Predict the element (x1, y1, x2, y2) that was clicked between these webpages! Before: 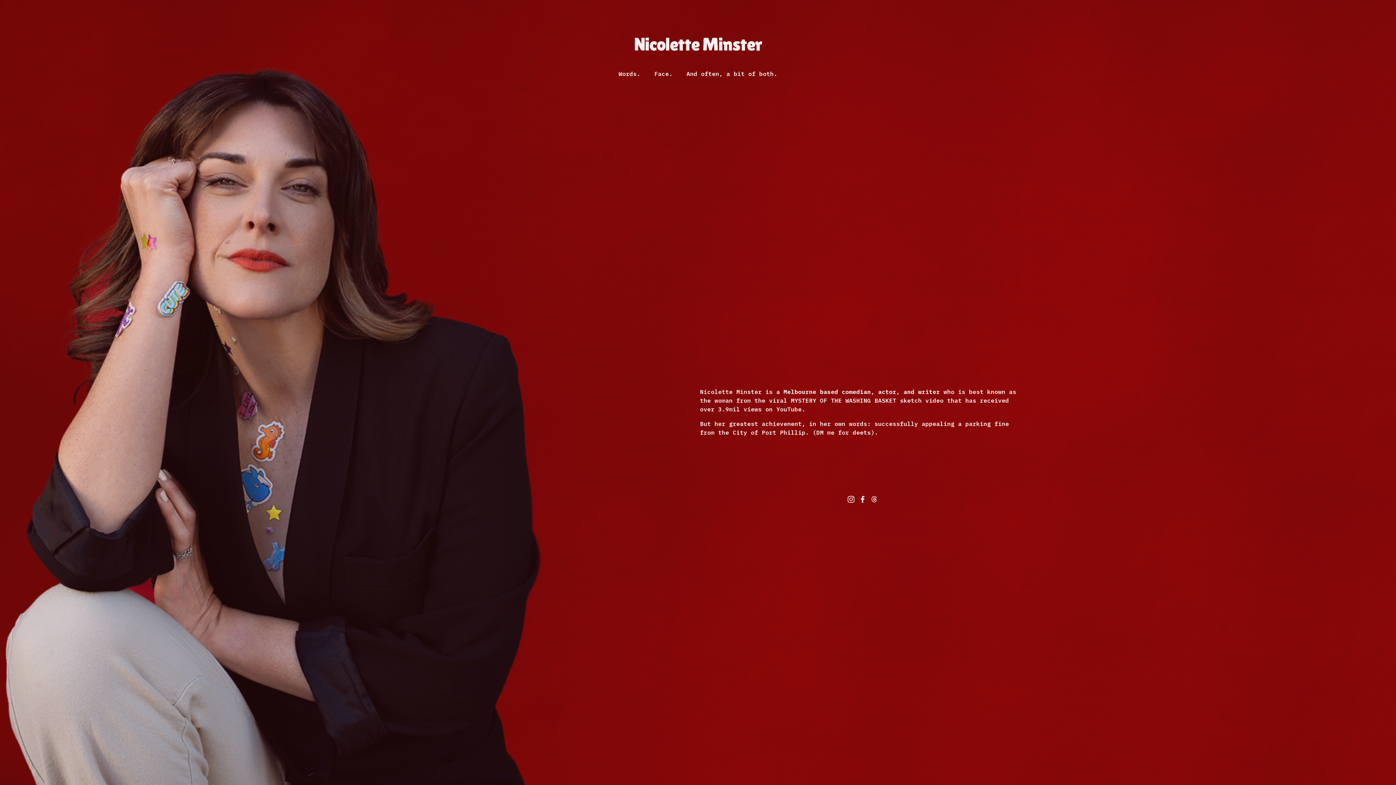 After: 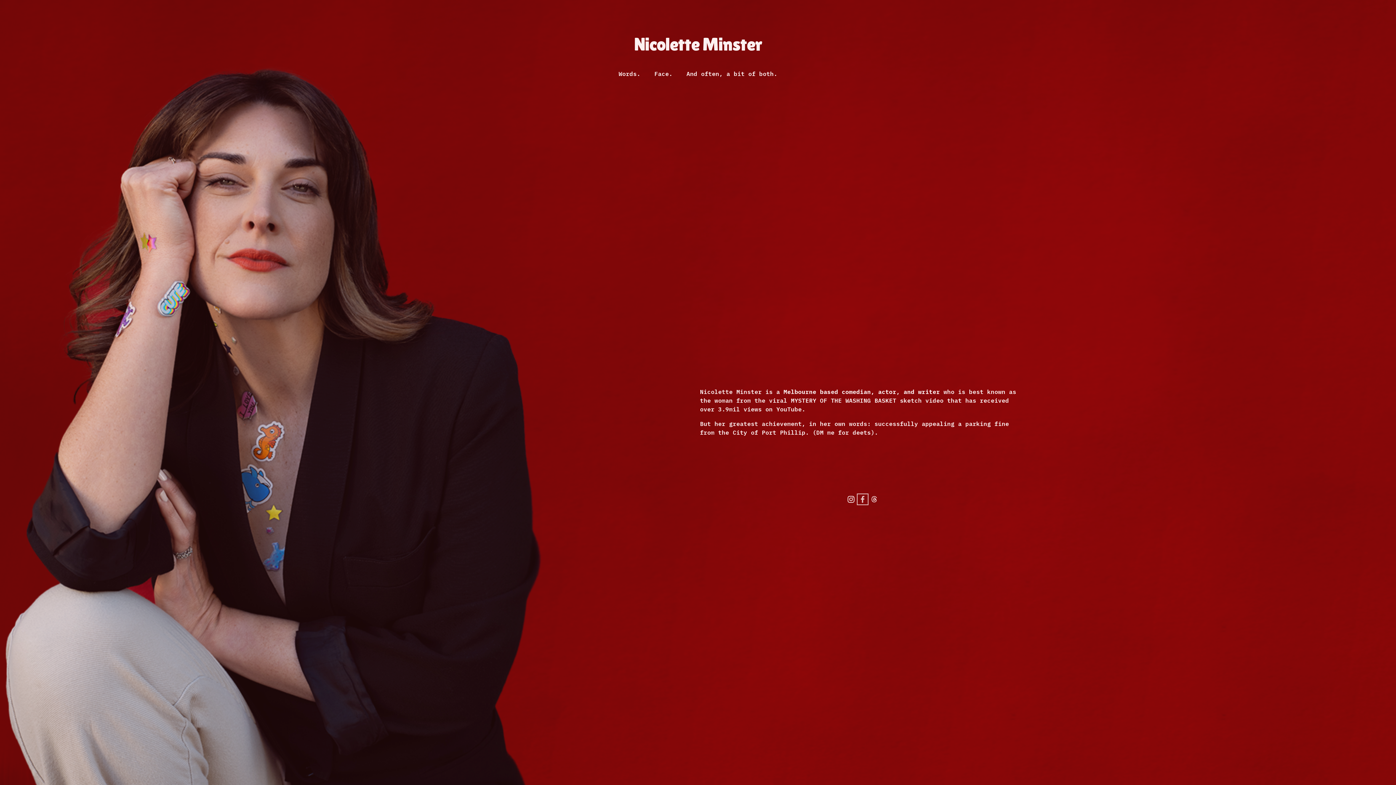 Action: bbox: (859, 496, 866, 503) label: Facebook